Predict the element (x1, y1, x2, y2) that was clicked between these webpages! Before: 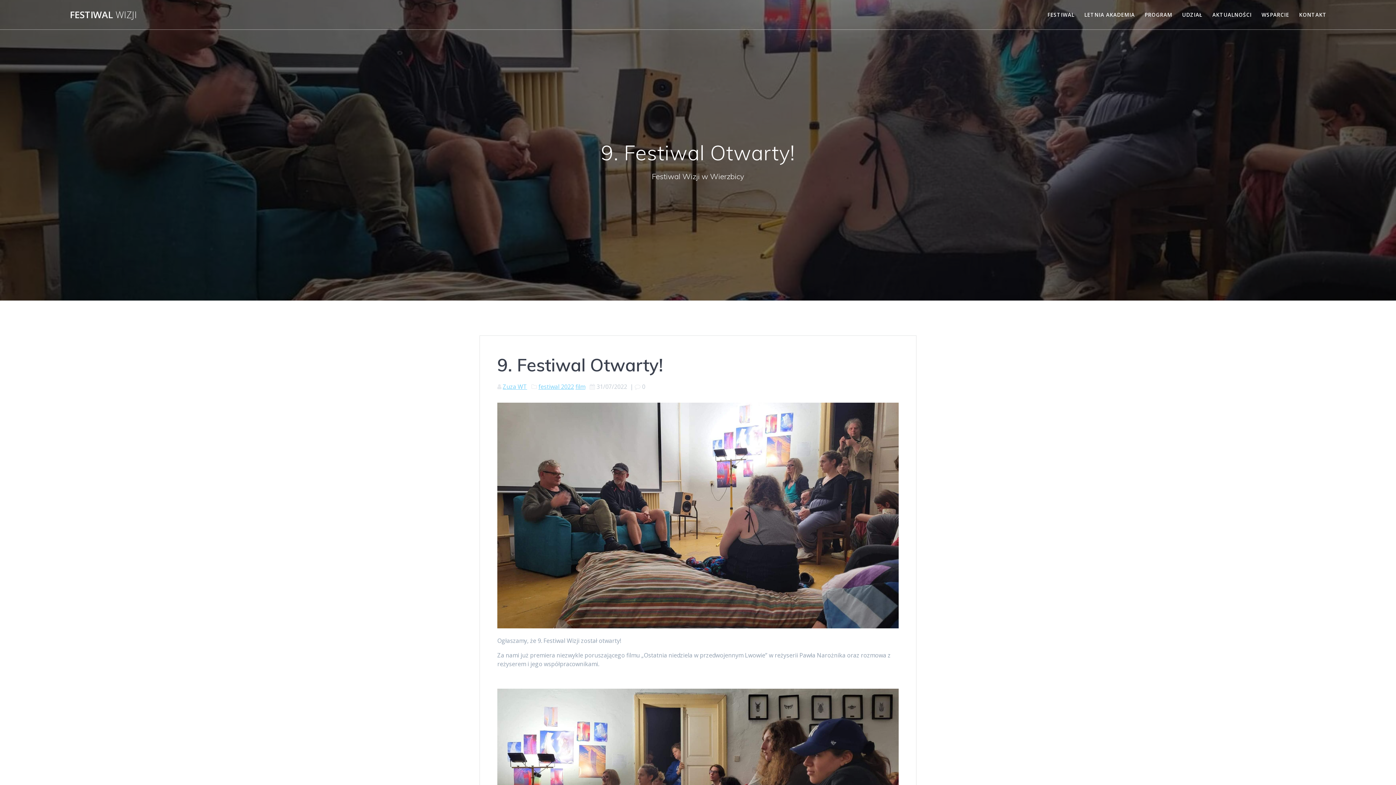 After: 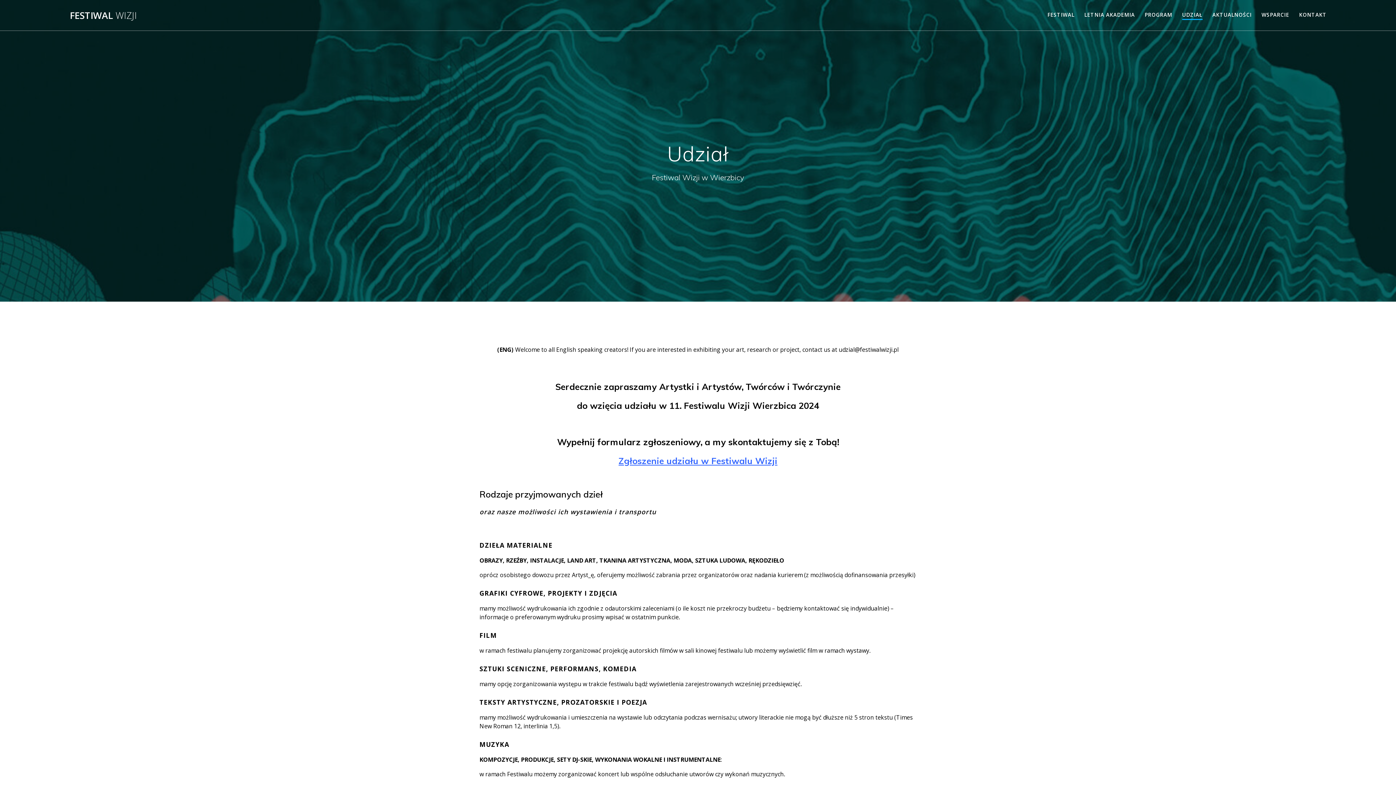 Action: bbox: (1182, 10, 1202, 18) label: UDZIAŁ